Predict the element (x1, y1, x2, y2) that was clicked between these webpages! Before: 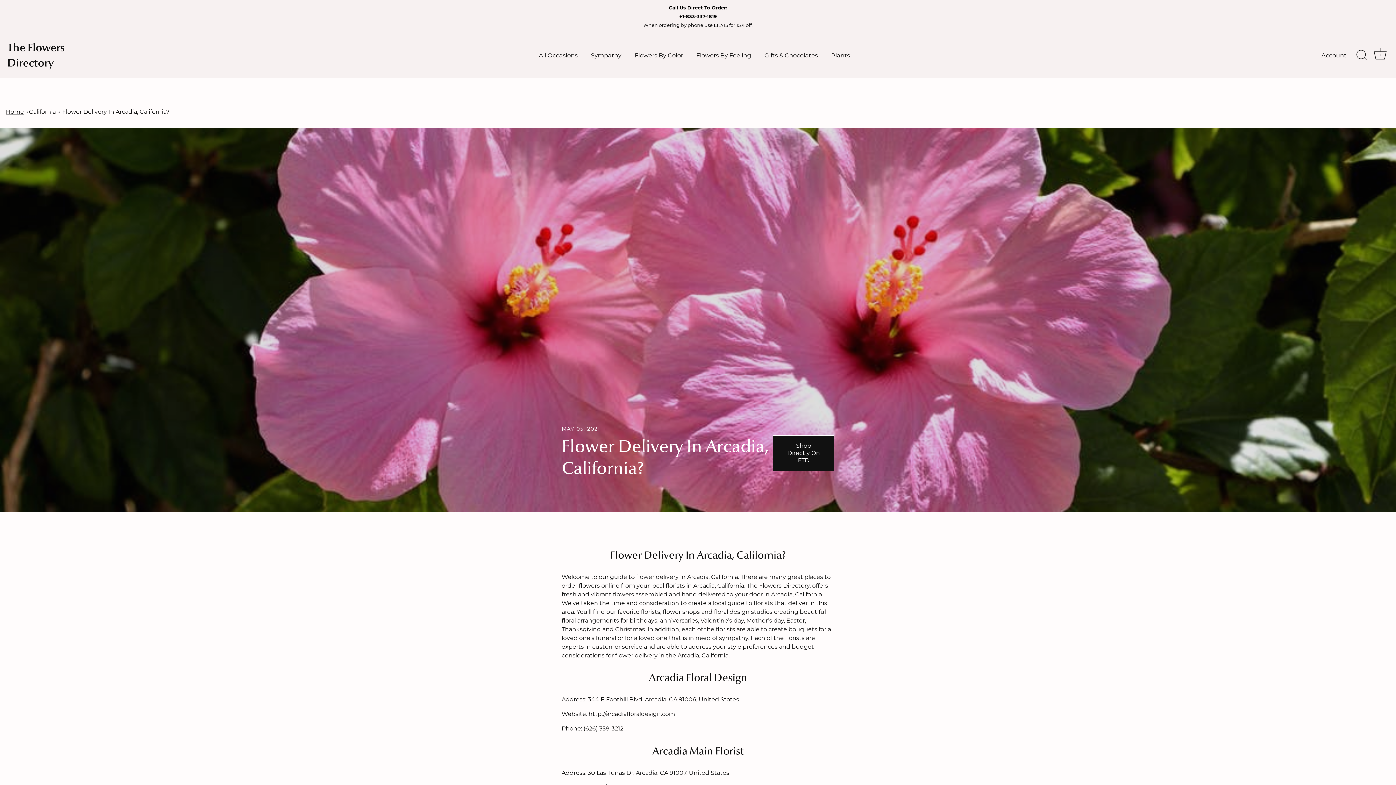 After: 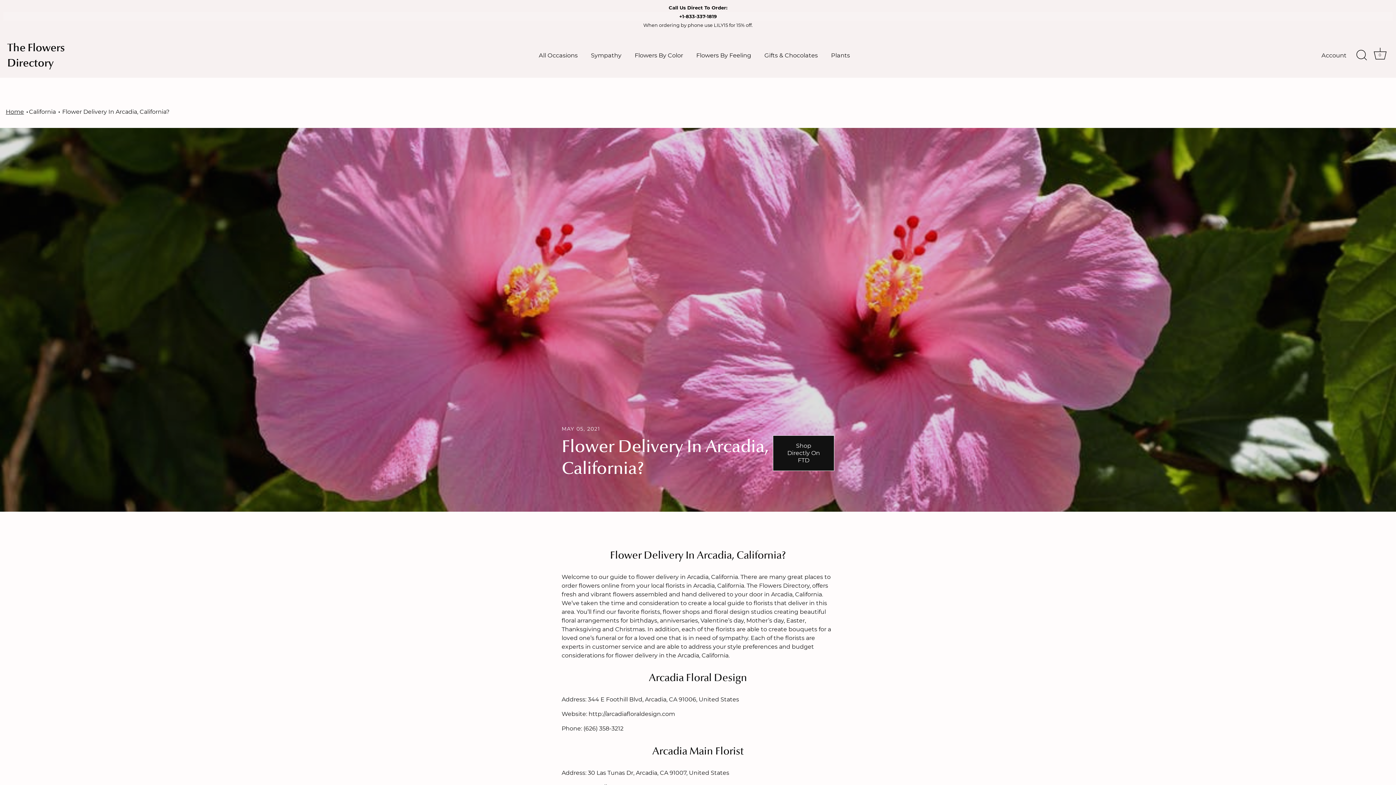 Action: bbox: (3, 12, 1393, 20) label: +1-833-337-1819